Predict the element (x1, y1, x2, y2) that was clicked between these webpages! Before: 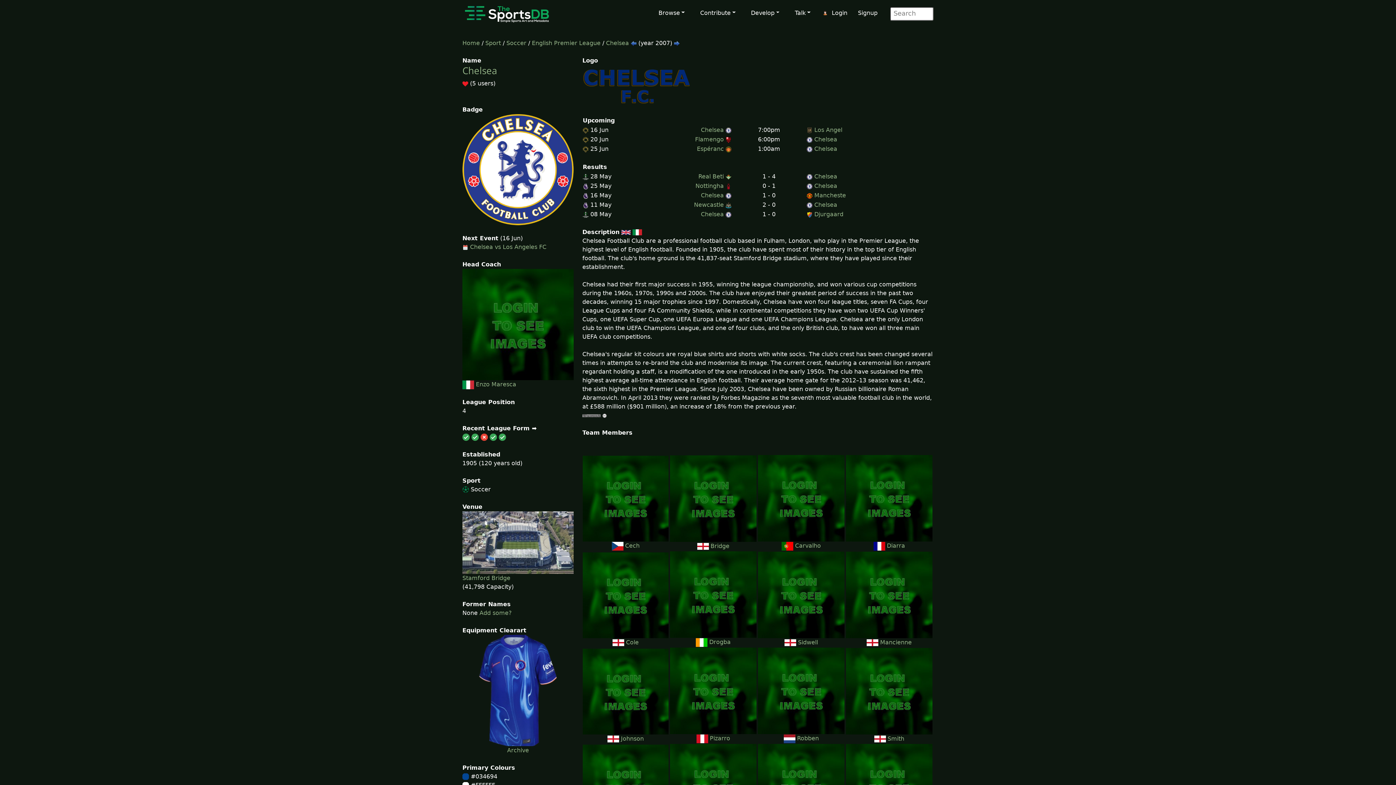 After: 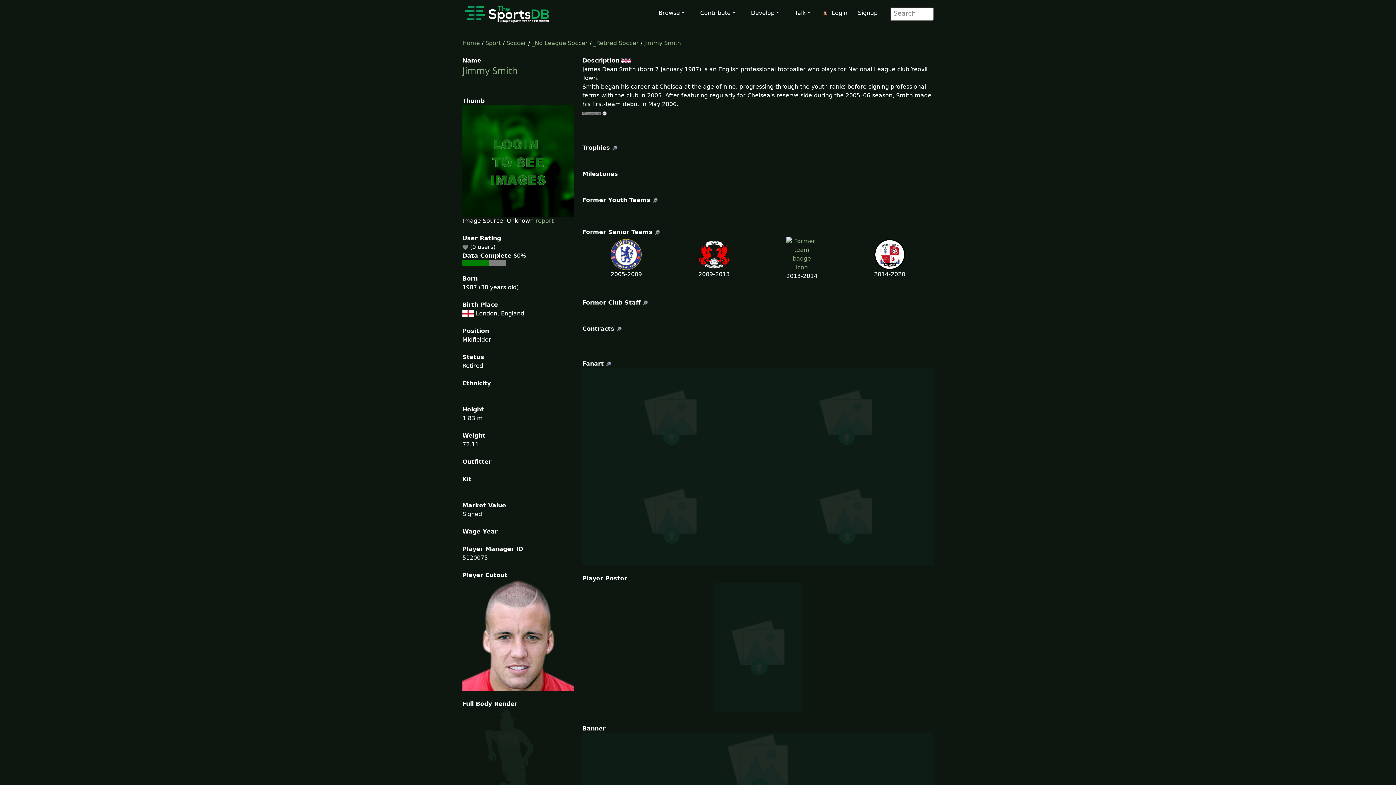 Action: bbox: (846, 687, 932, 742) label: 
 Smith